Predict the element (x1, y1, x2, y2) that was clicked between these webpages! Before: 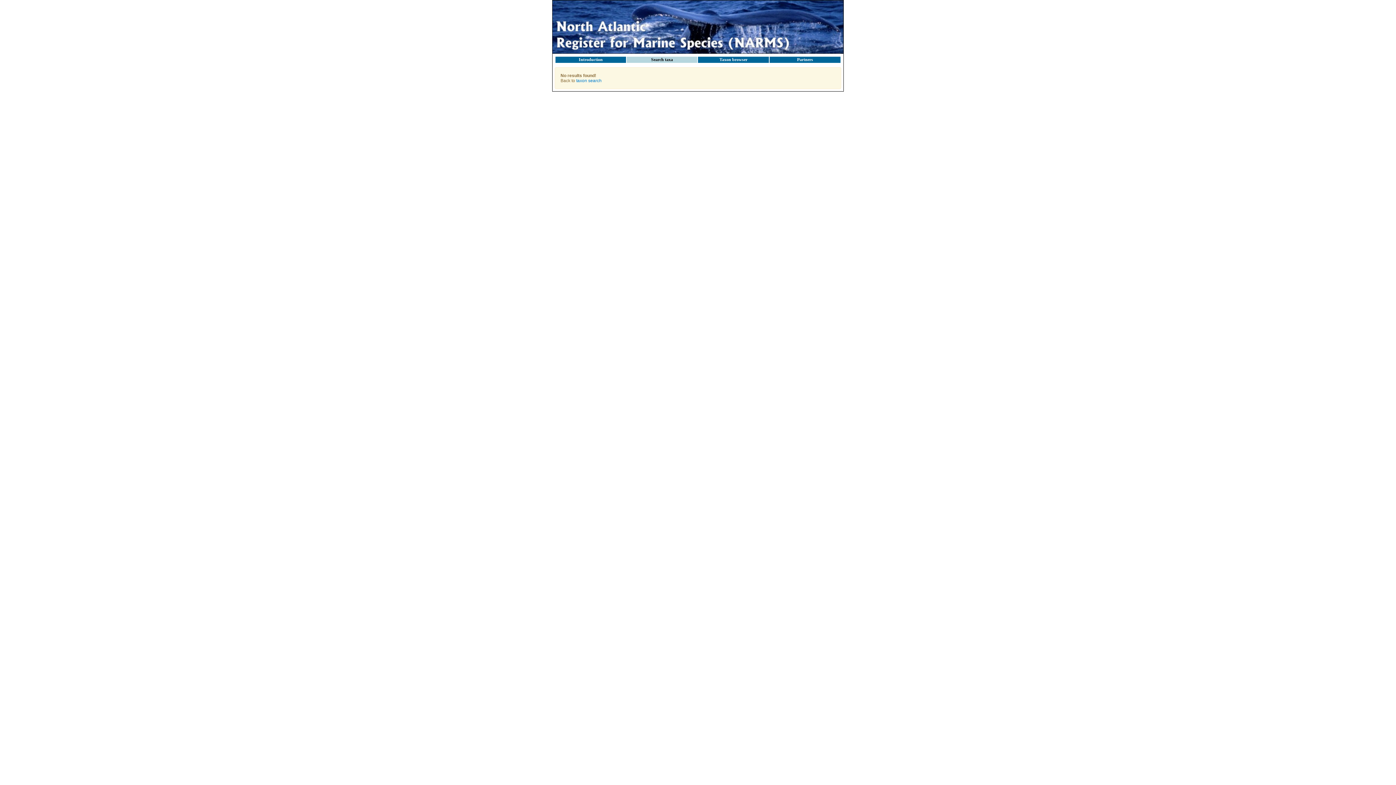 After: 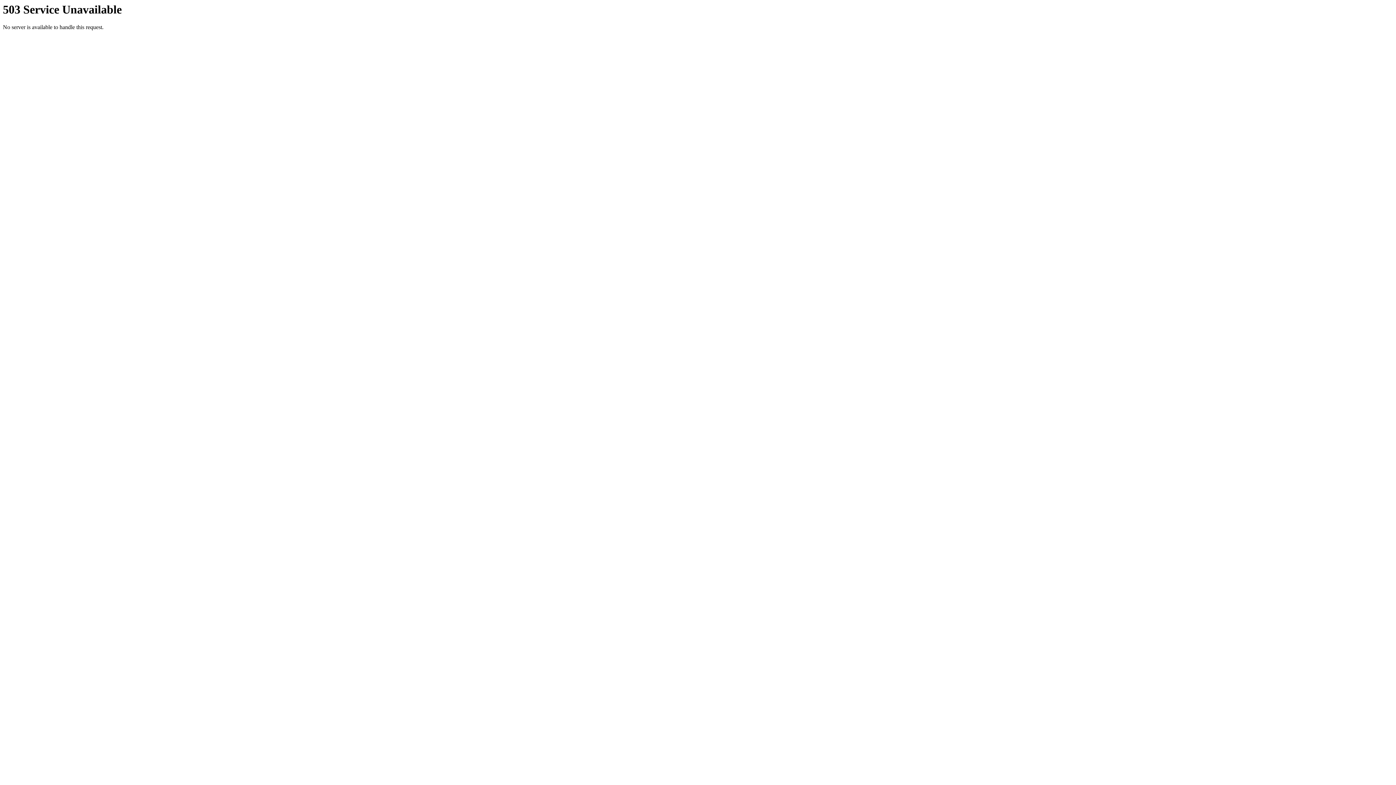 Action: label: taxon search bbox: (576, 78, 601, 83)